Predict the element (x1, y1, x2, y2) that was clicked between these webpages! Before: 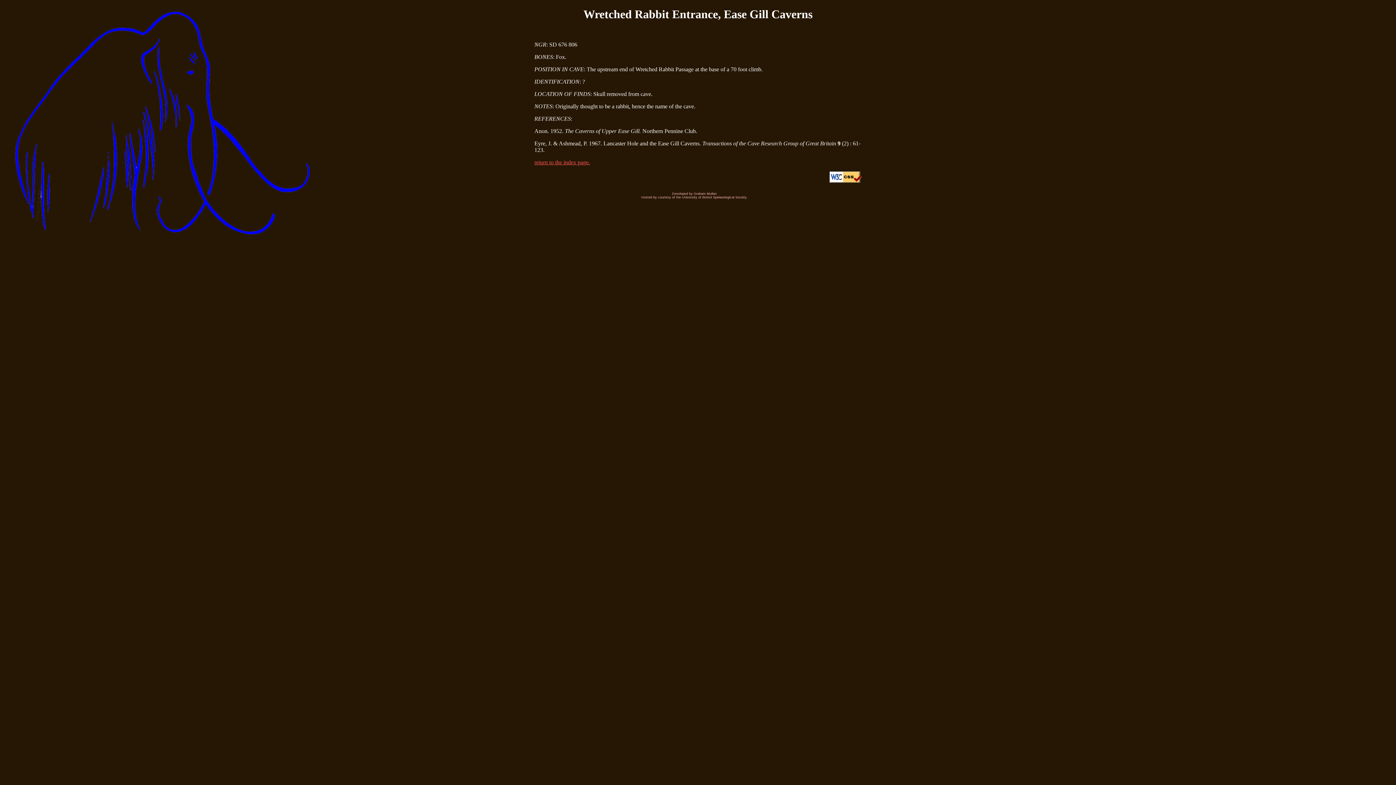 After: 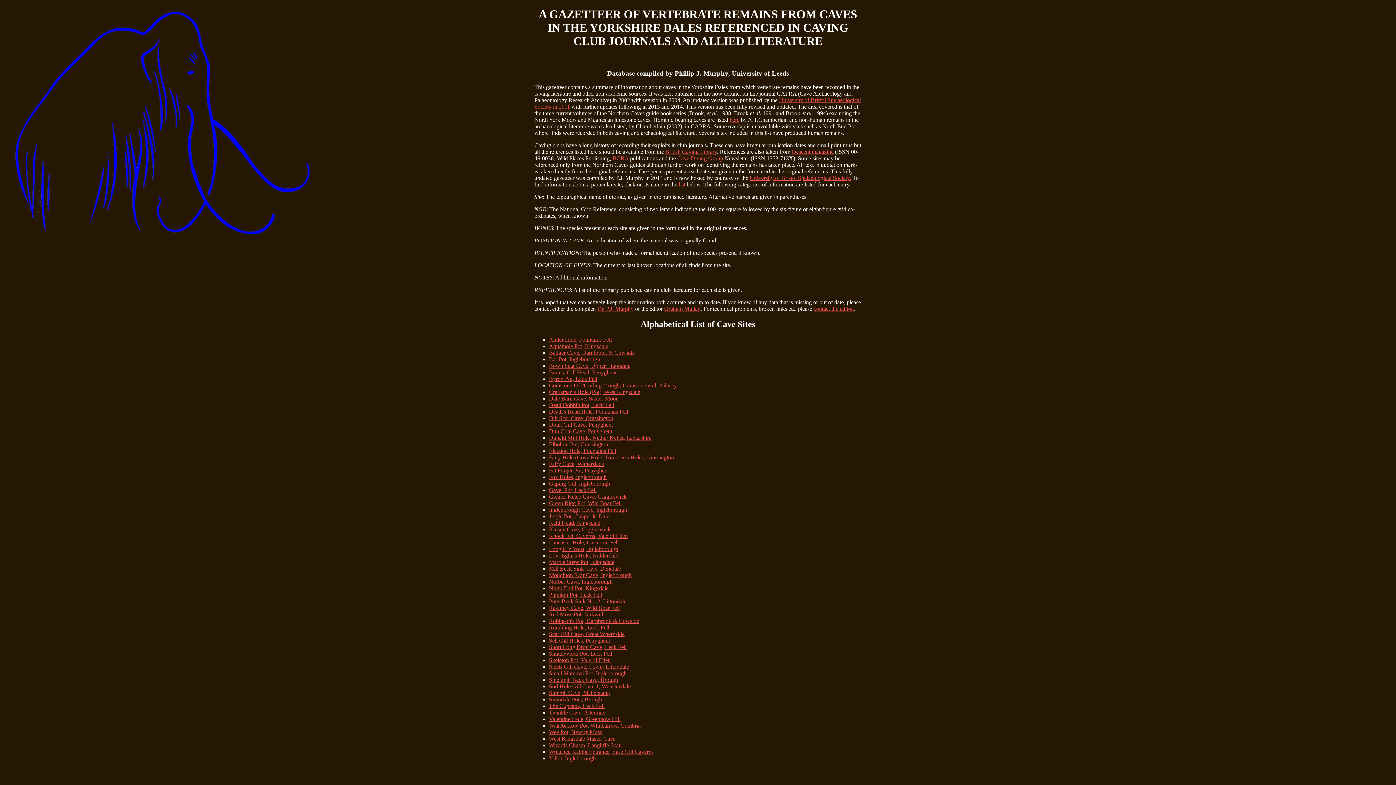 Action: bbox: (534, 159, 590, 165) label: return to the index page.